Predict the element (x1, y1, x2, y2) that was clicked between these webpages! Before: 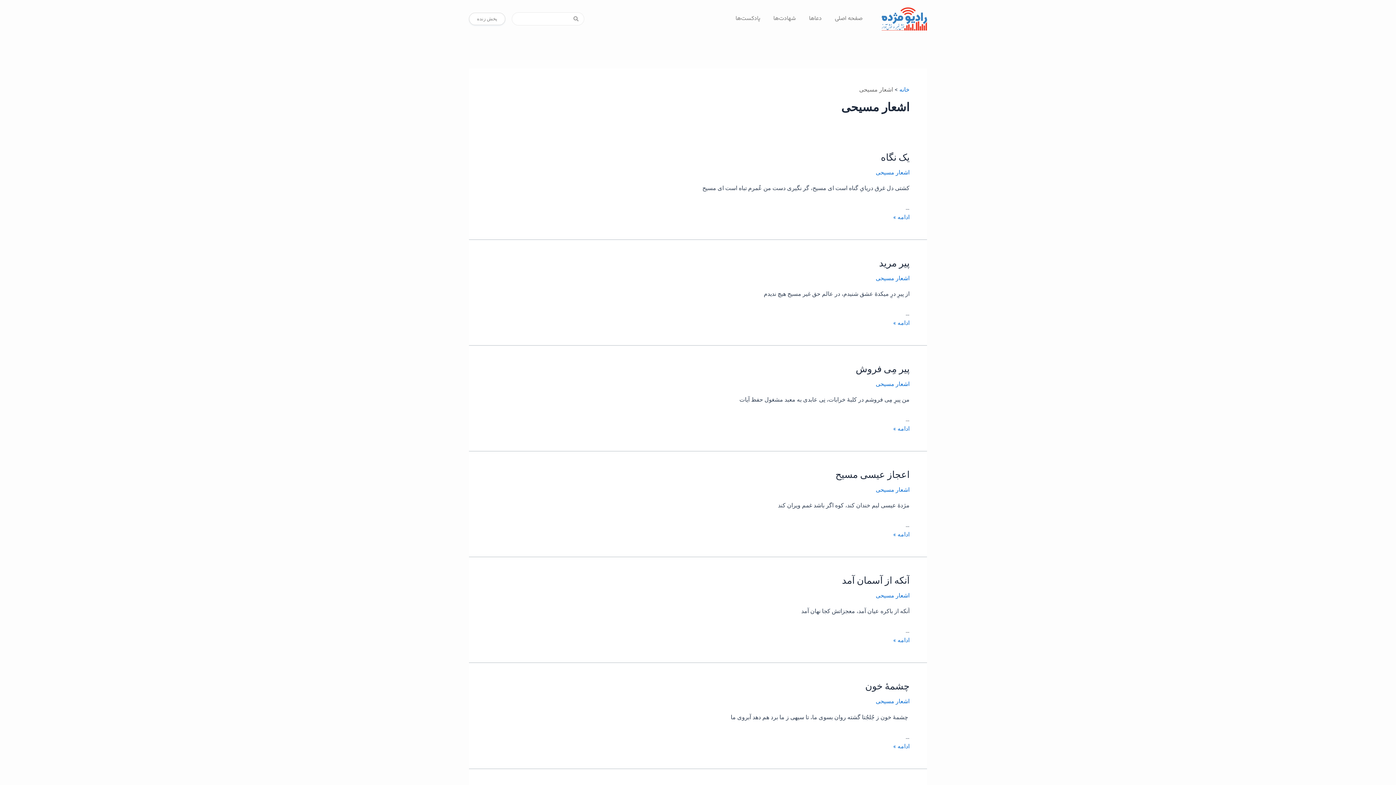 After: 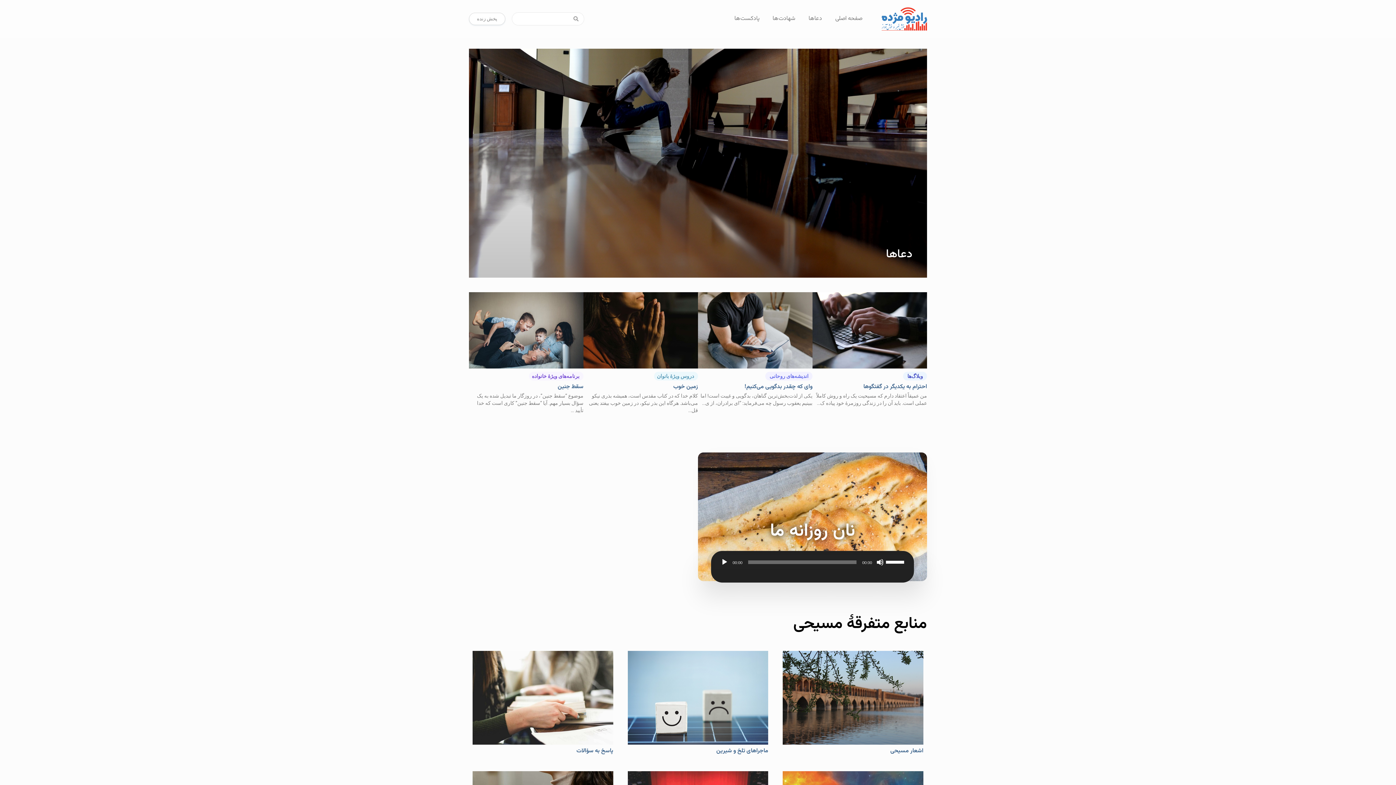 Action: bbox: (899, 86, 909, 92) label: خانه